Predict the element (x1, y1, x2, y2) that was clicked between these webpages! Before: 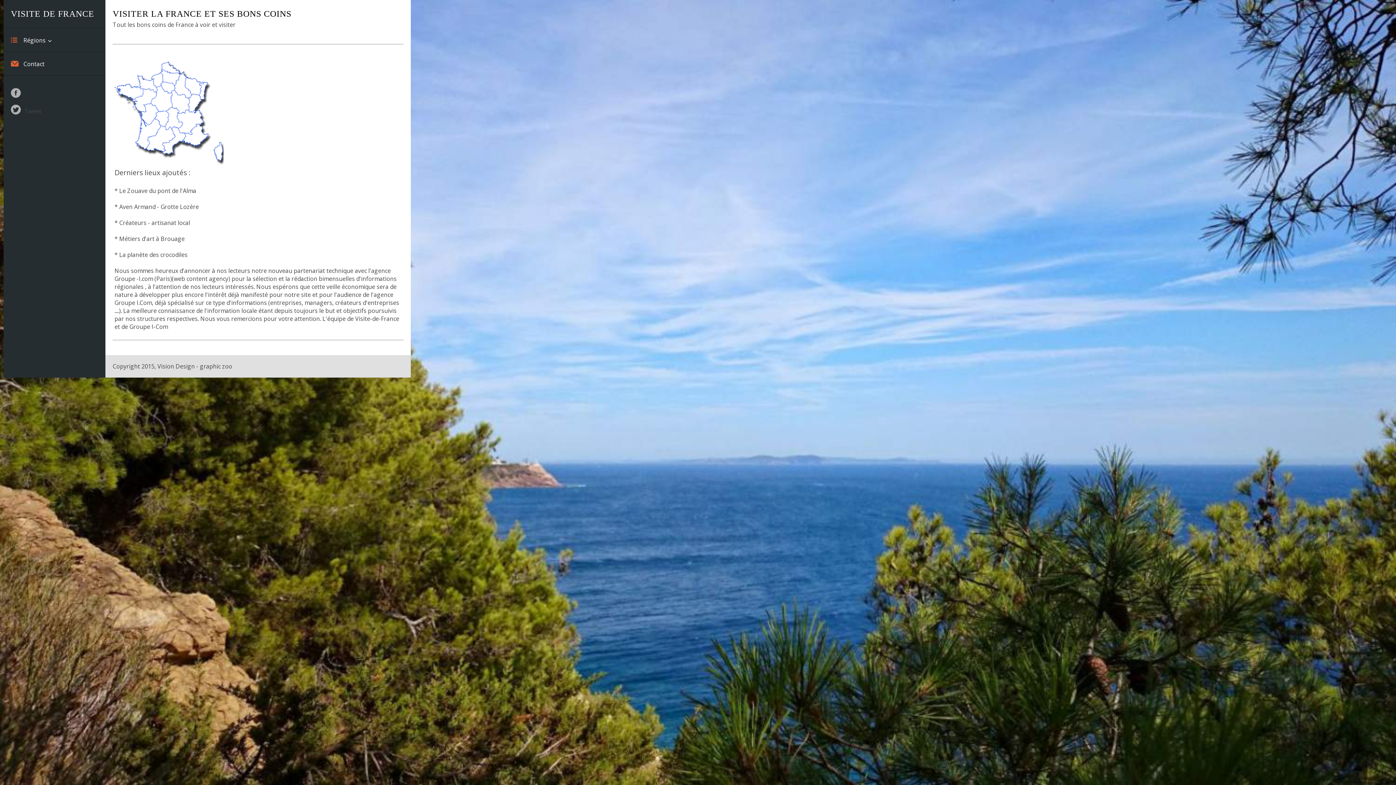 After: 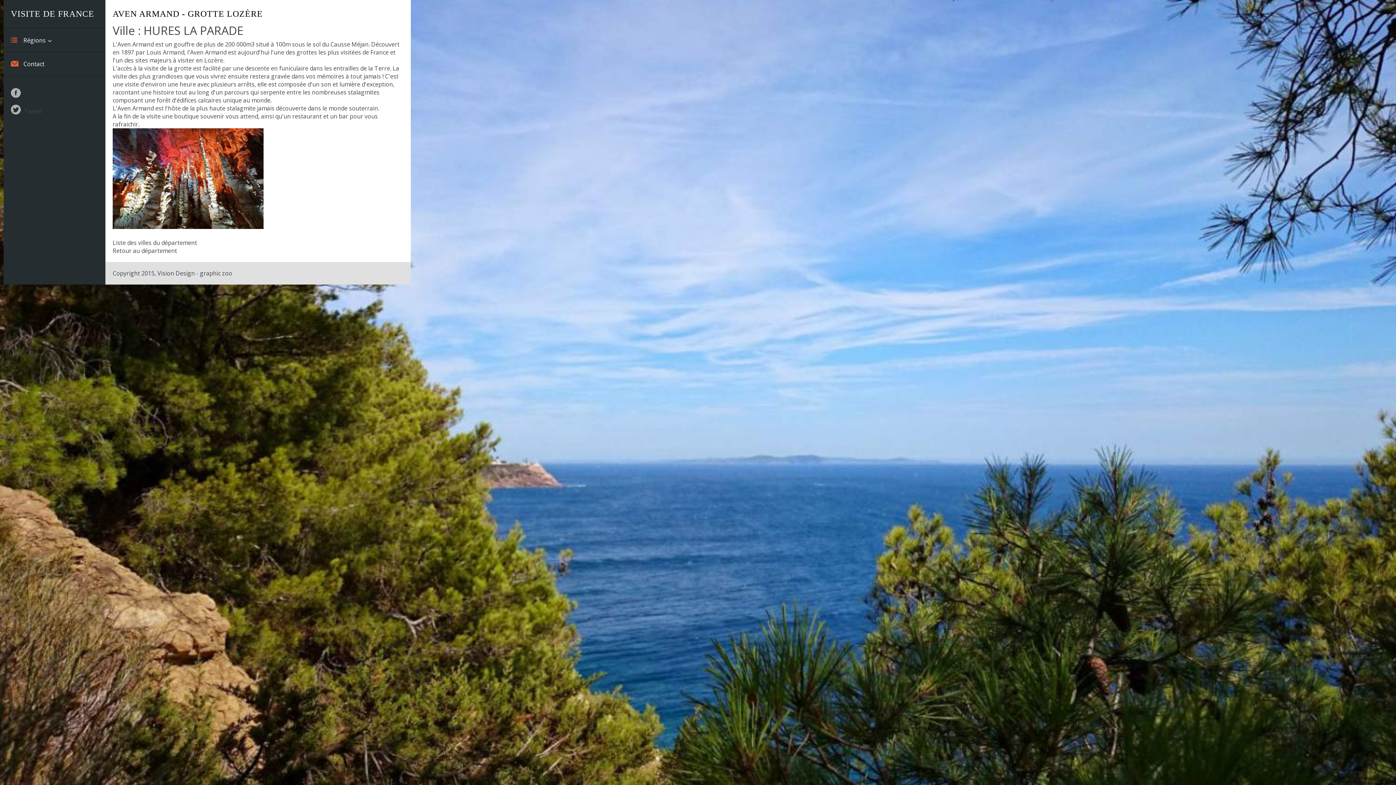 Action: label: Aven Armand - Grotte Lozère bbox: (119, 203, 198, 211)